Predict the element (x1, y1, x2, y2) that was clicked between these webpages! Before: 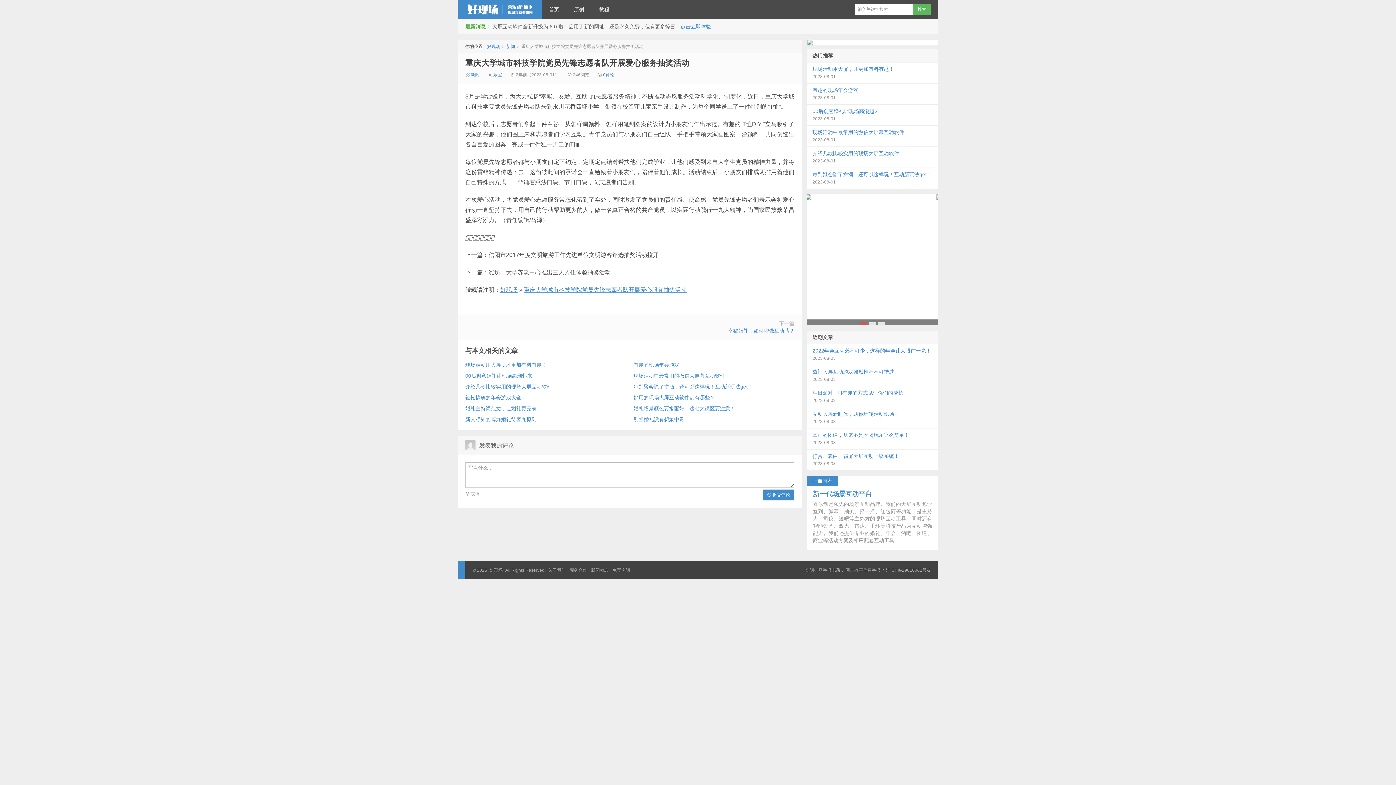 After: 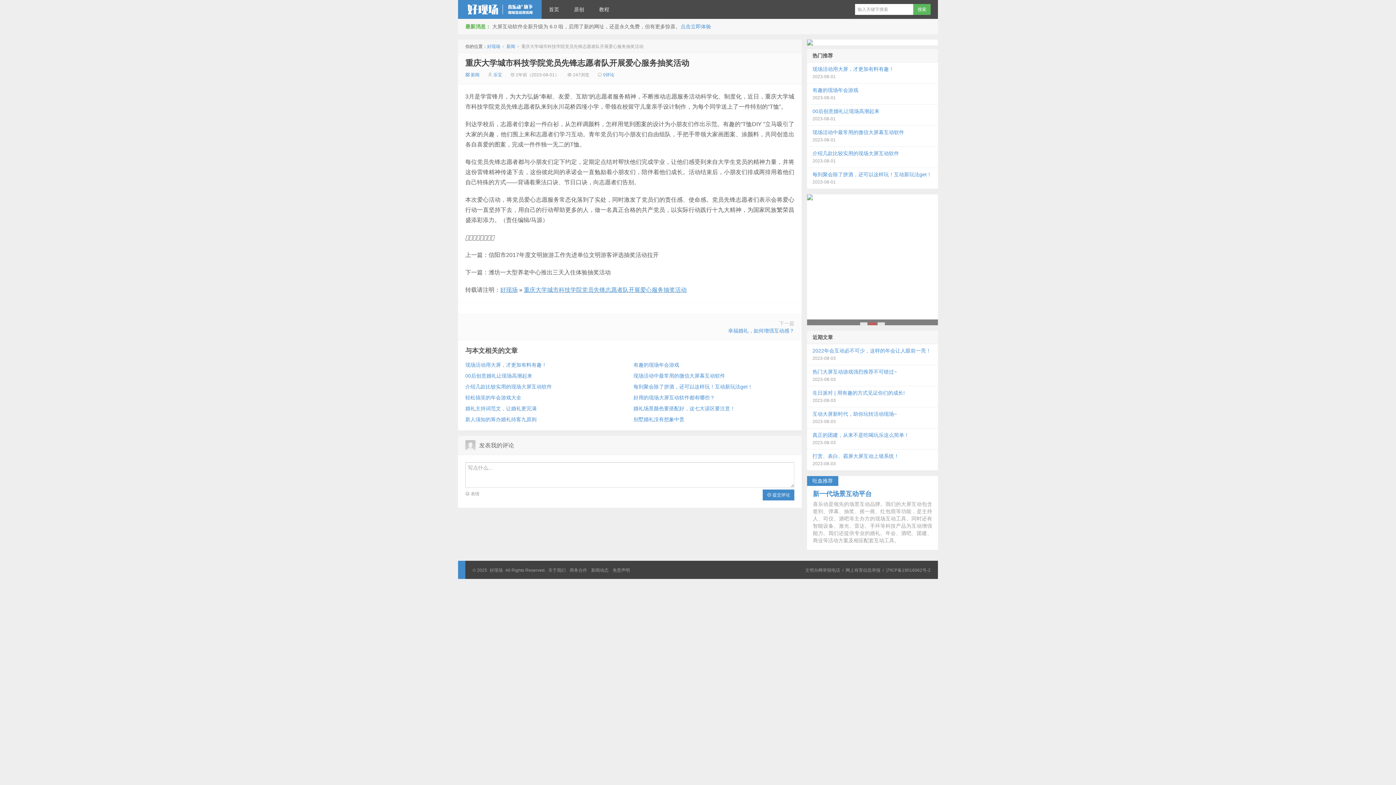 Action: label: 重庆大学城市科技学院党员先锋志愿者队开展爱心服务抽奖活动 bbox: (524, 286, 686, 293)